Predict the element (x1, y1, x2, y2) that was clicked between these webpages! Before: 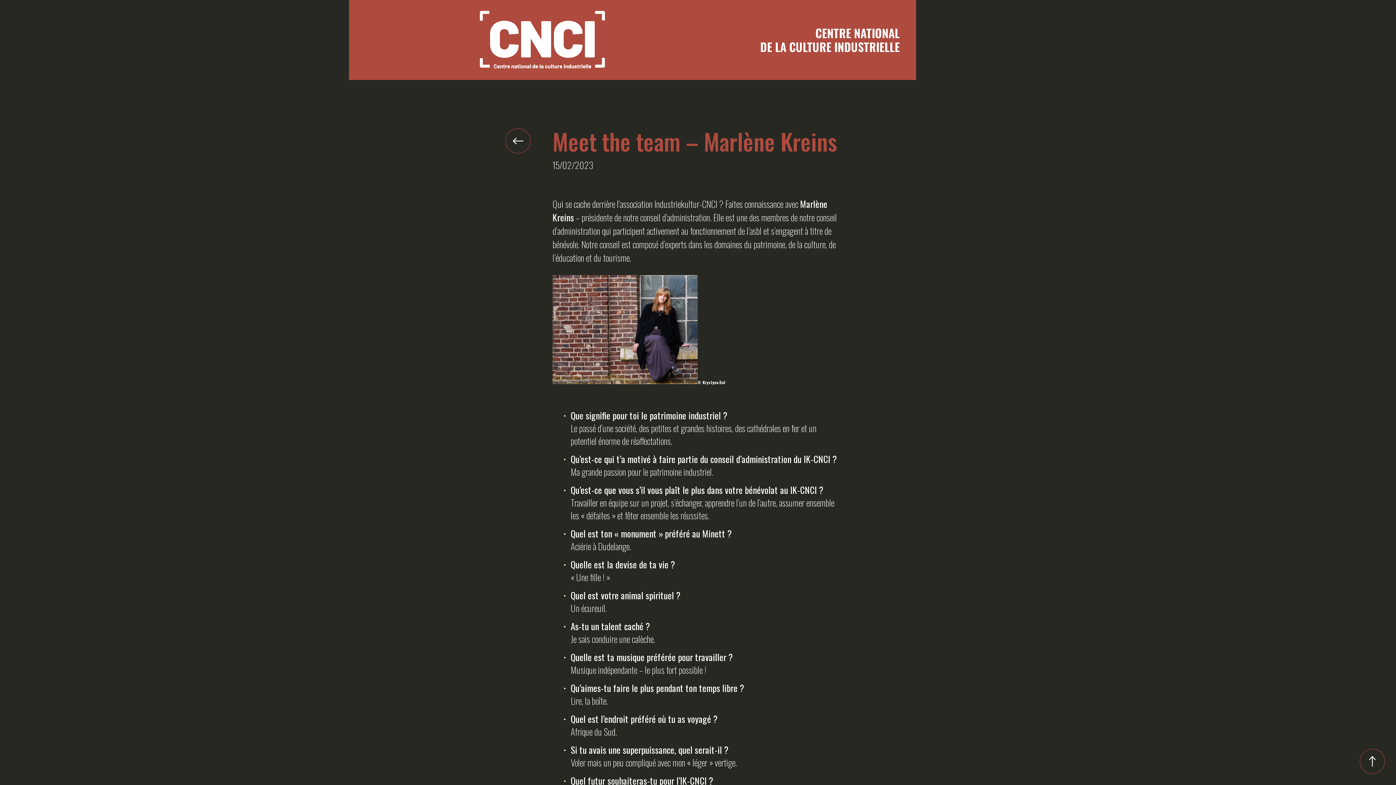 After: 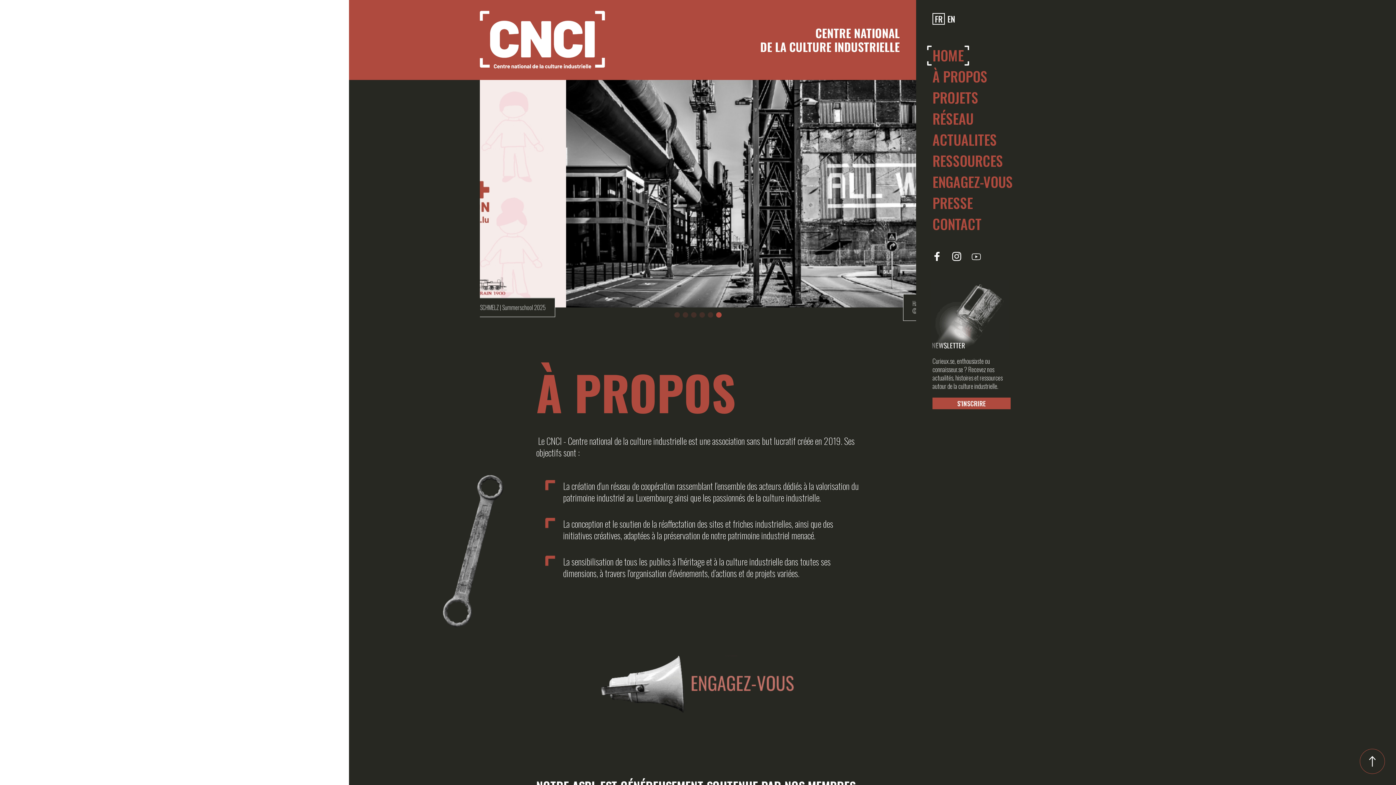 Action: bbox: (480, 10, 605, 69)